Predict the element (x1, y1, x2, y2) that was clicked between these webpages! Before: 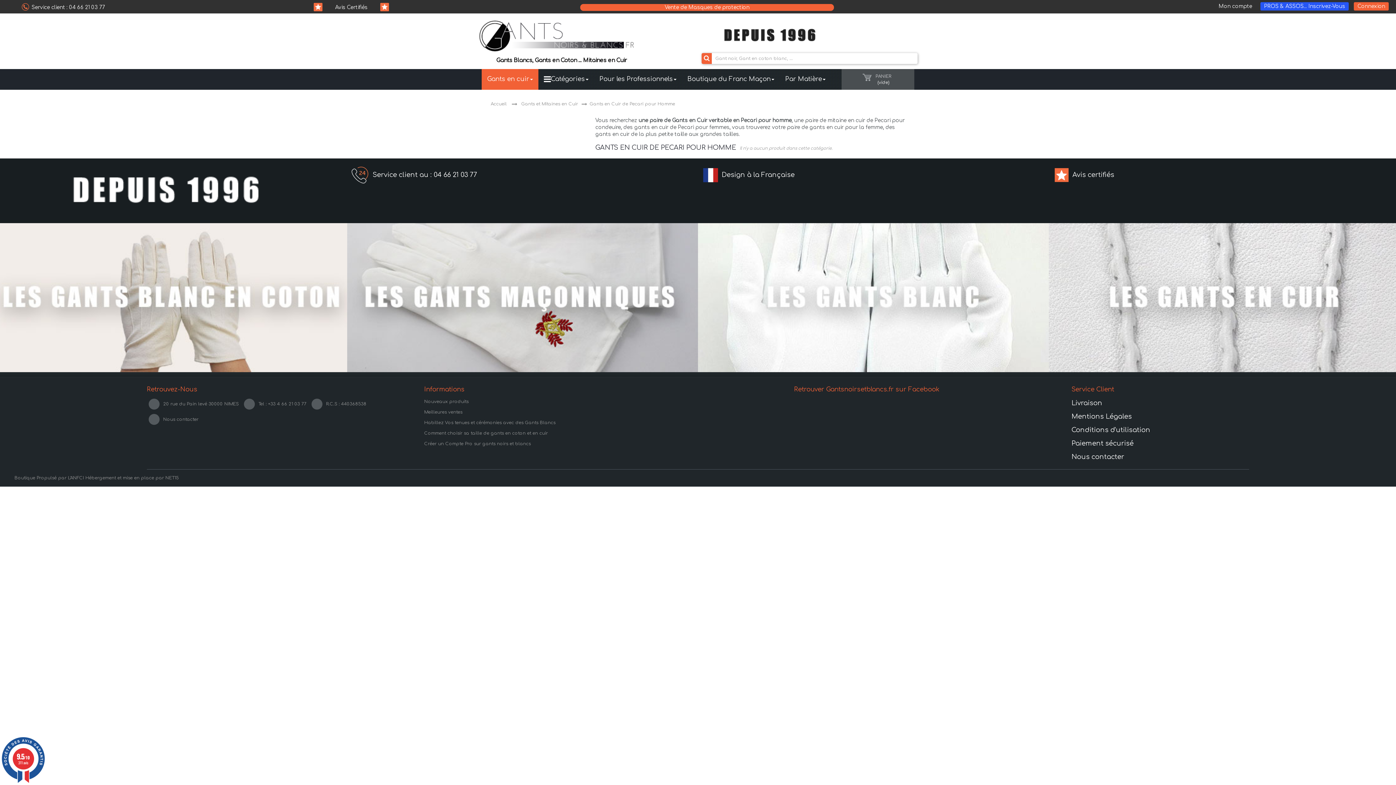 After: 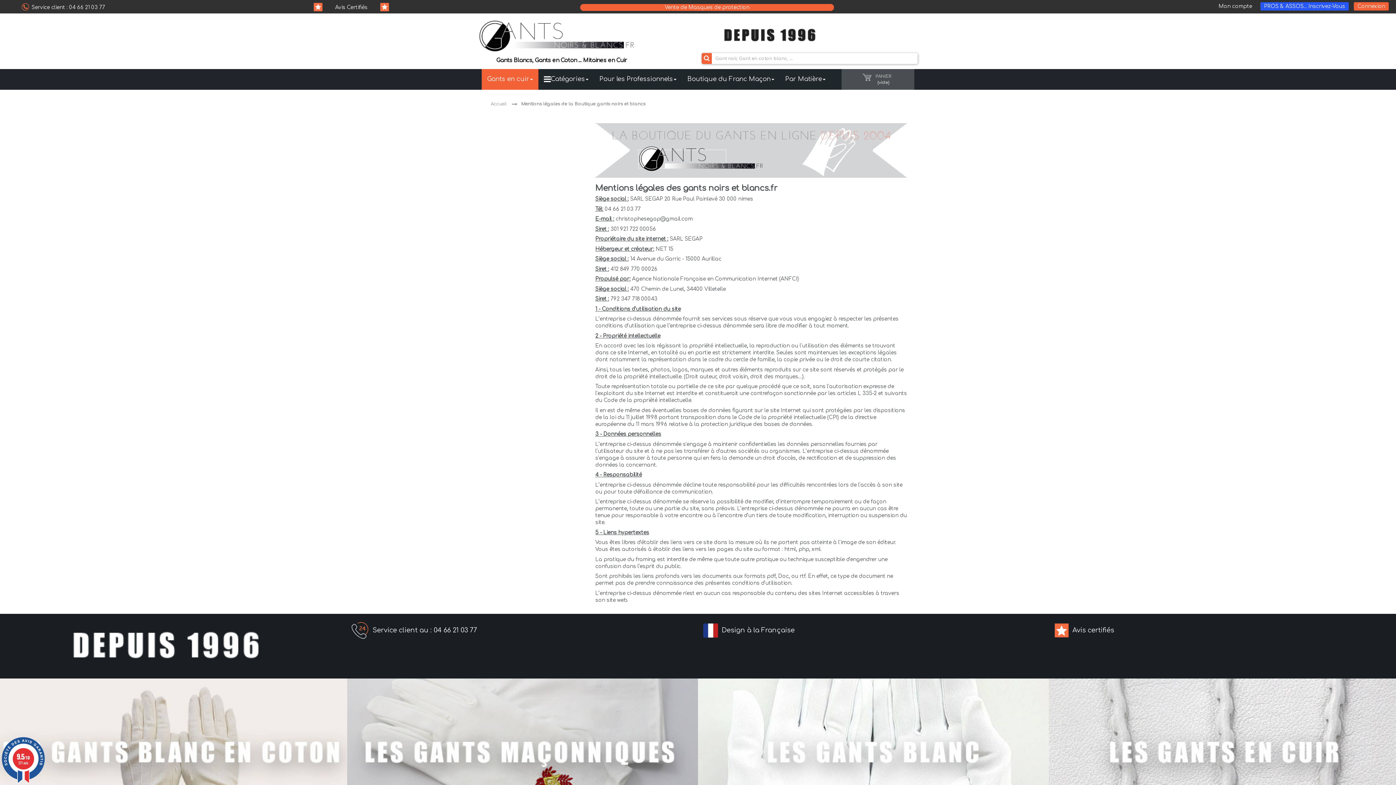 Action: label: Mentions Légales bbox: (1071, 413, 1132, 420)